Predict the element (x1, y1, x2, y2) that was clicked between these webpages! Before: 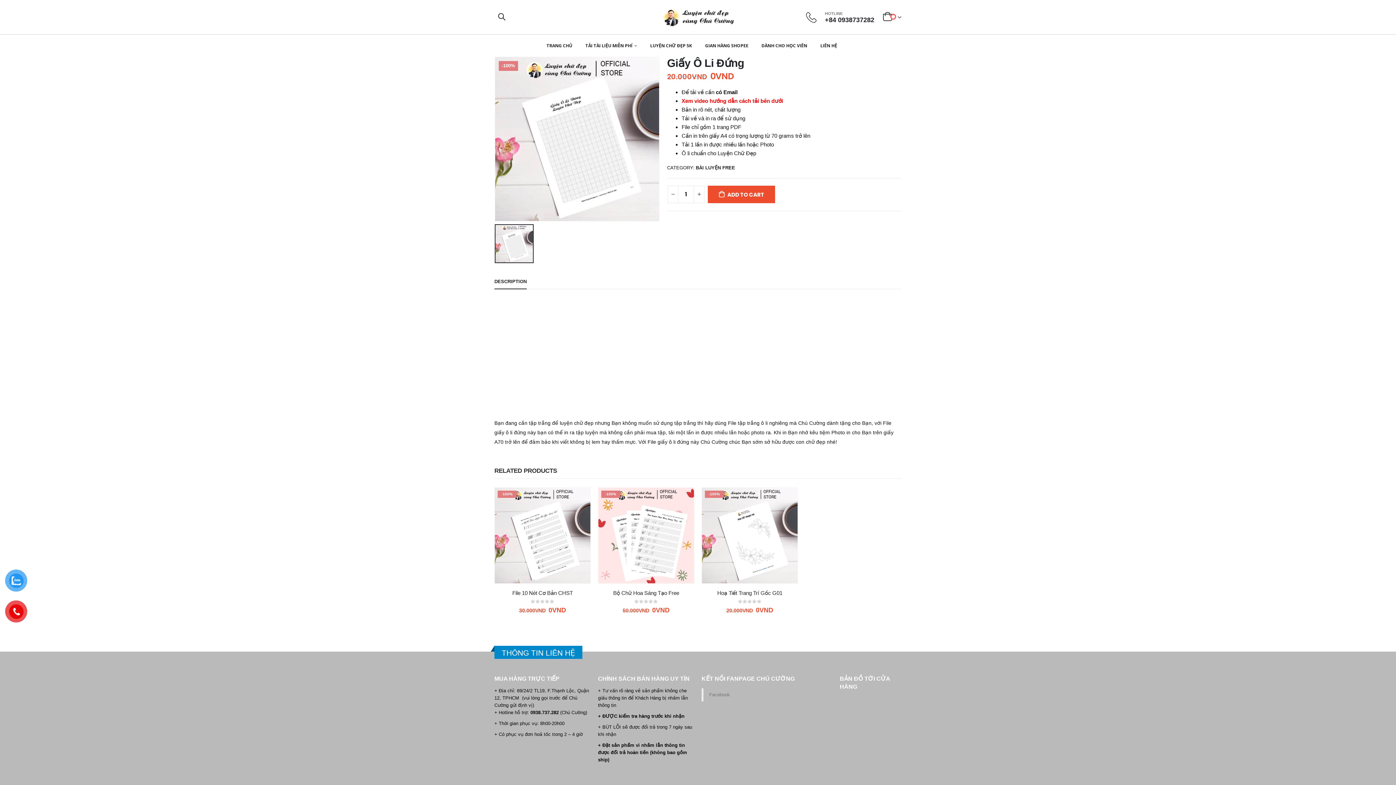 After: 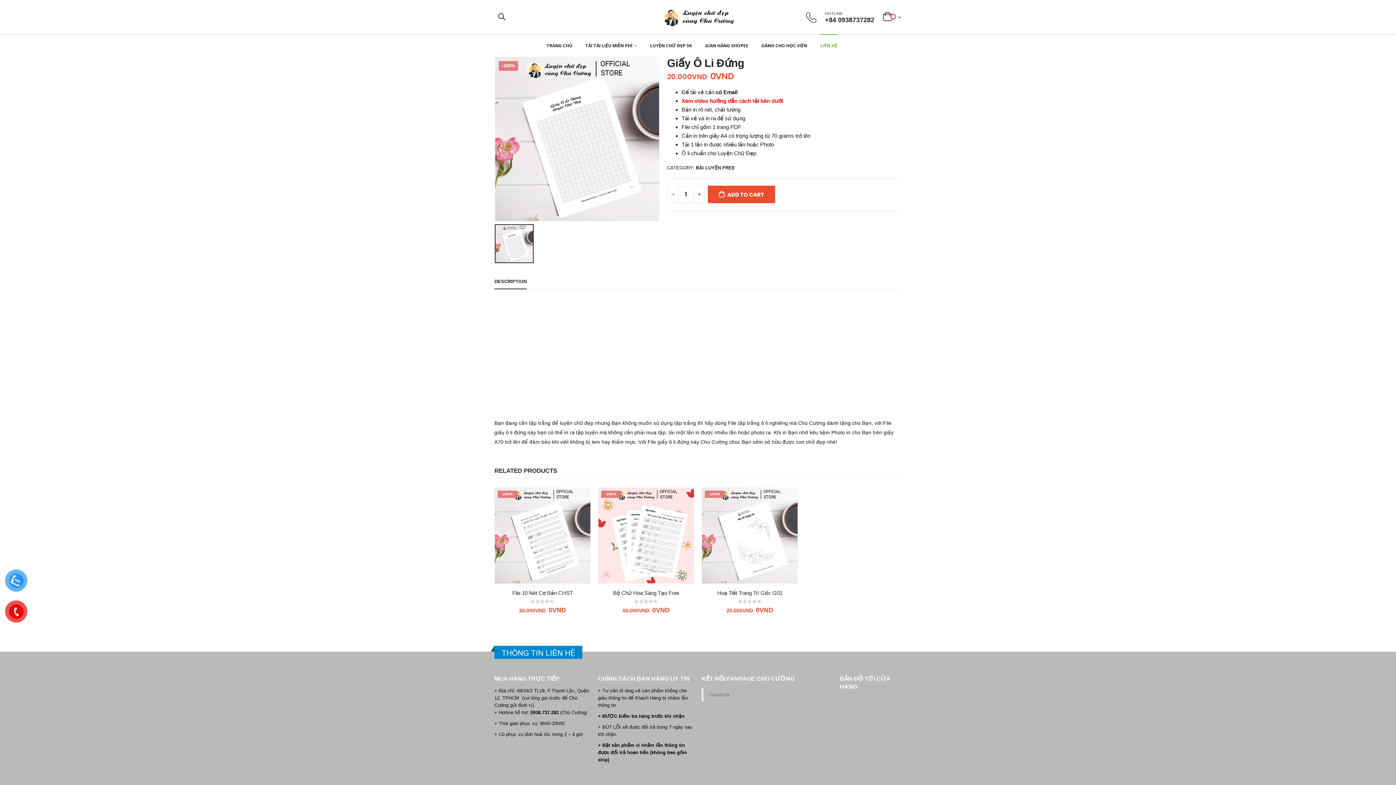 Action: label: LIÊN HỆ bbox: (820, 34, 837, 56)